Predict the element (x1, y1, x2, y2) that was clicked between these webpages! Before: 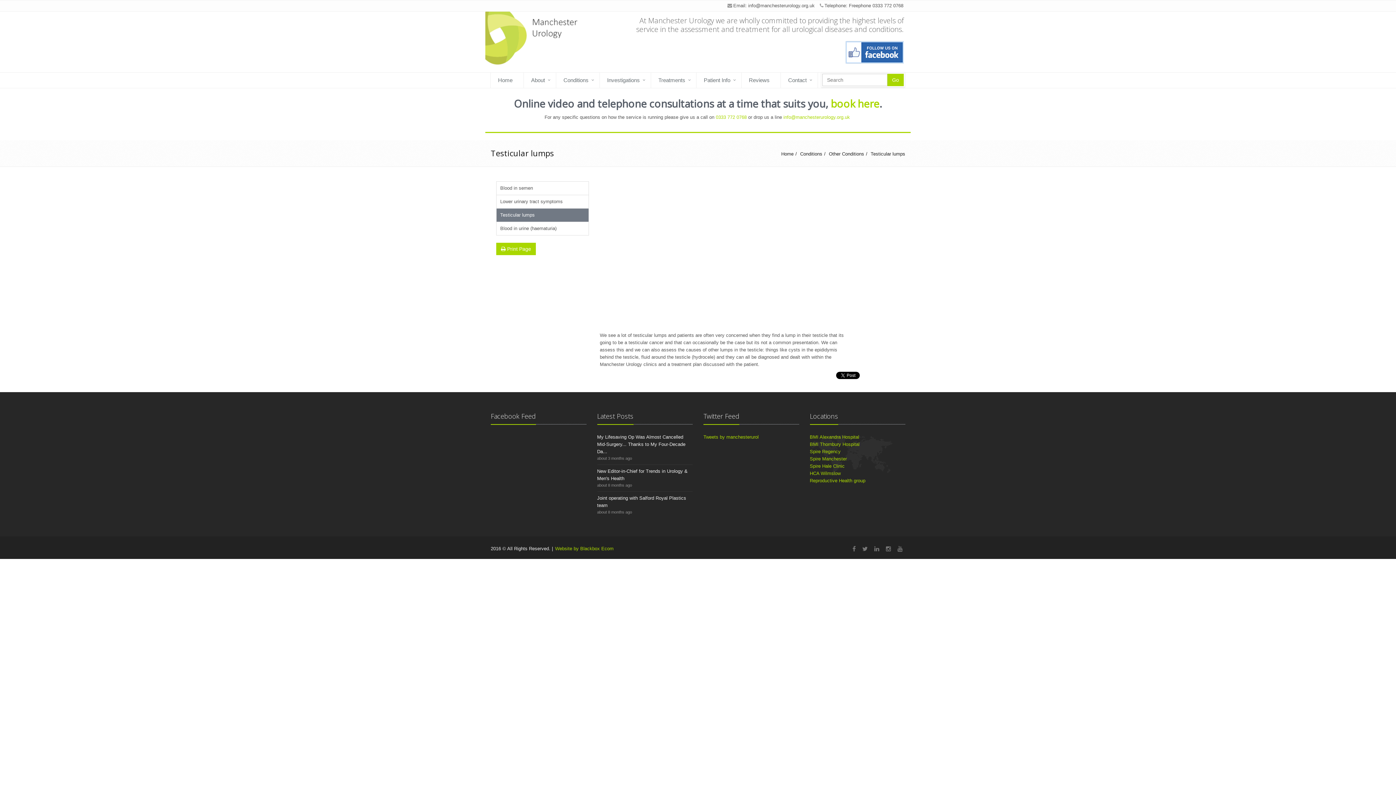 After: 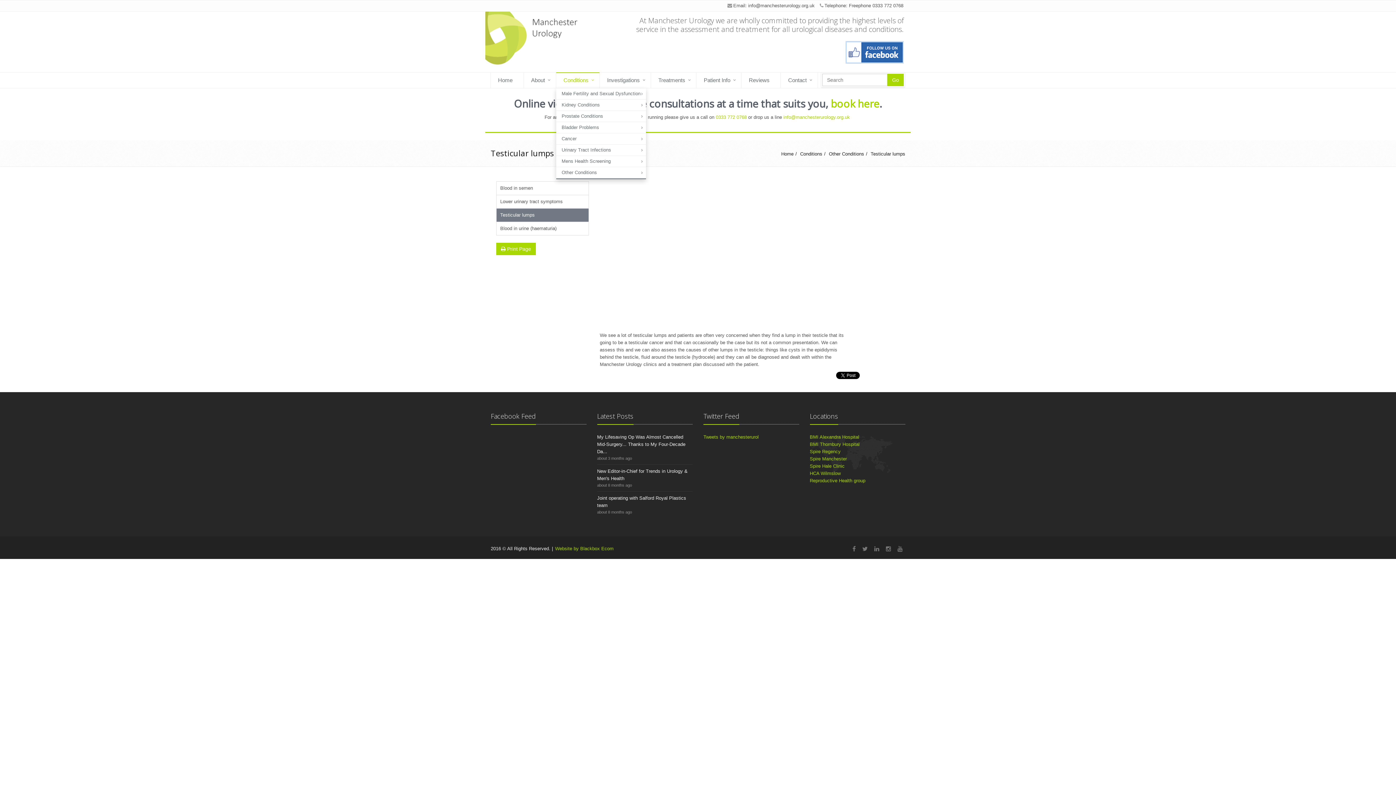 Action: label: Conditions bbox: (556, 72, 599, 88)